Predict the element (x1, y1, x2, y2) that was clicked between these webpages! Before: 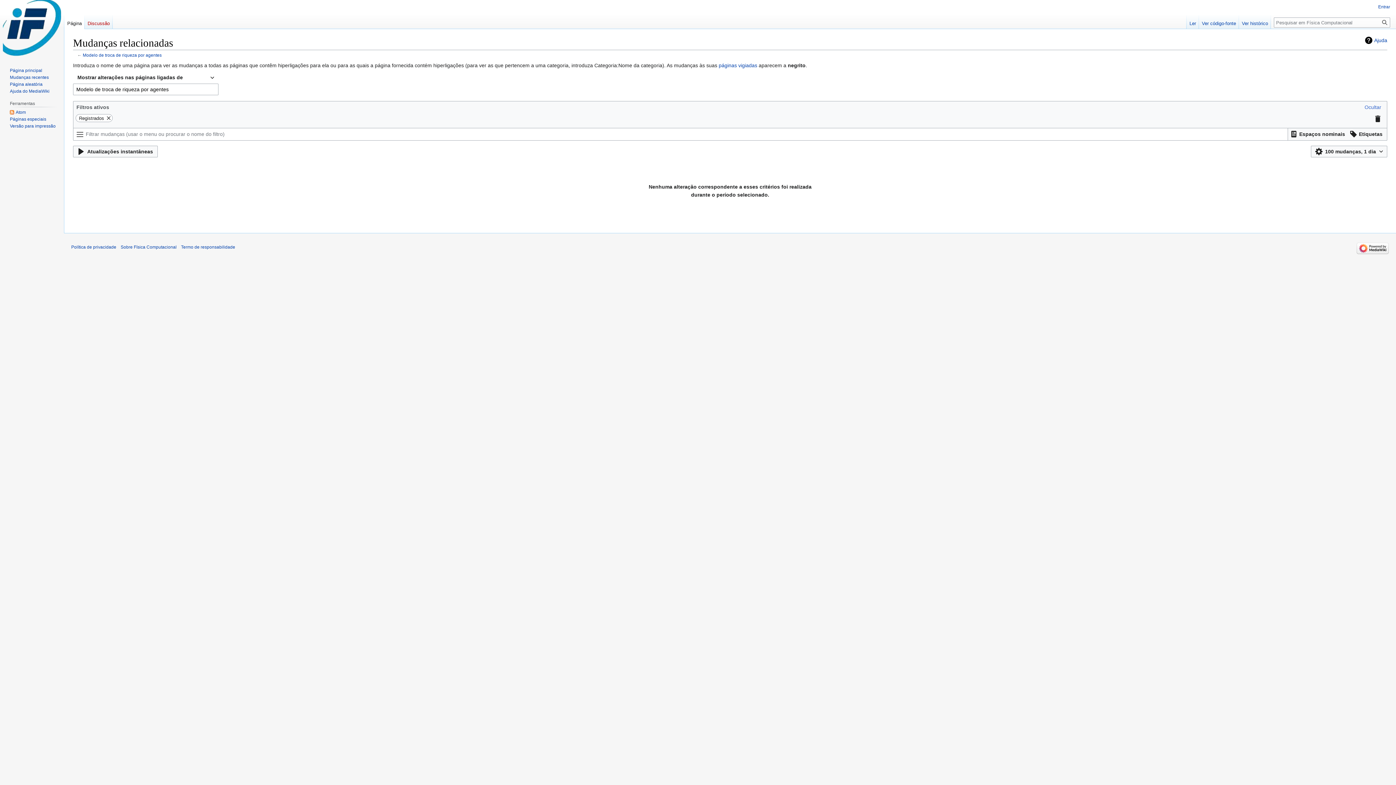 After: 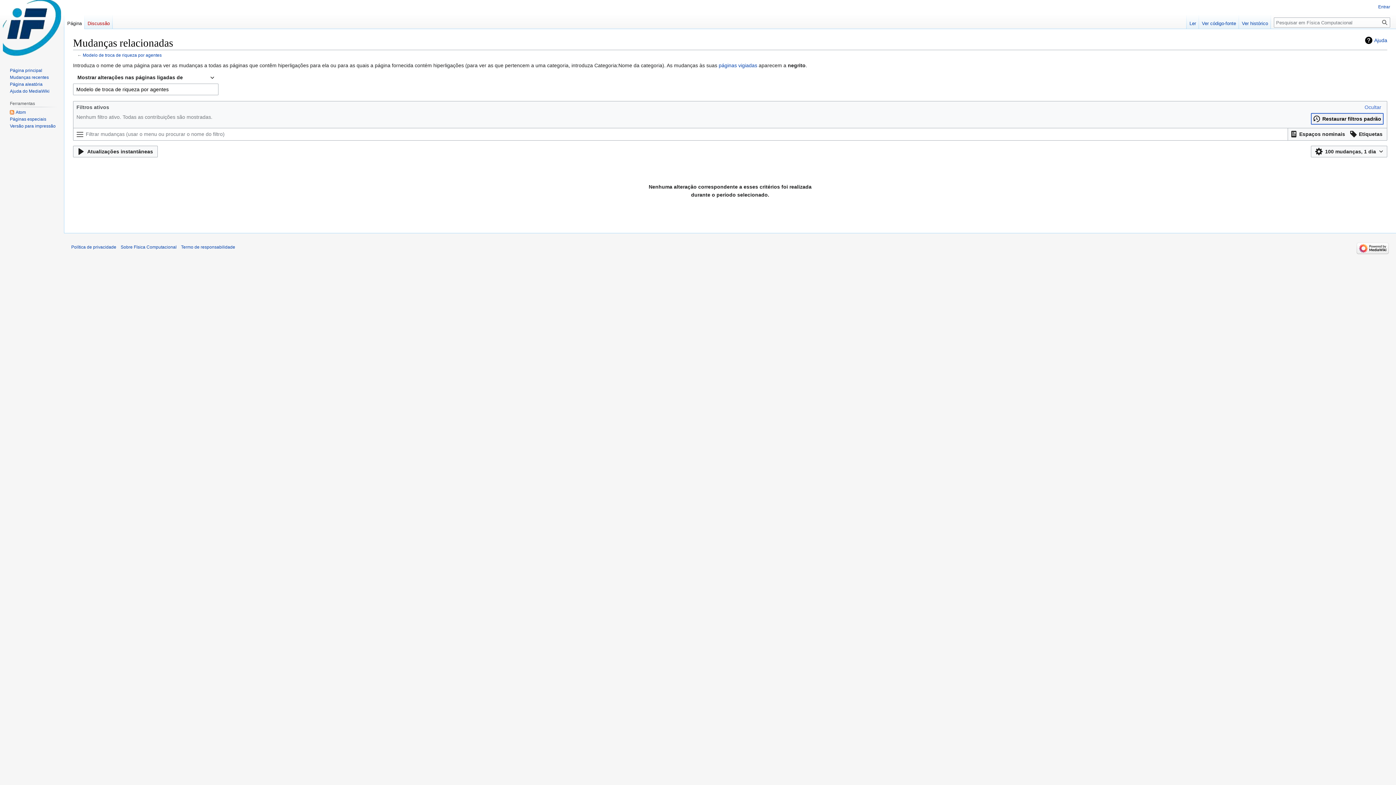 Action: bbox: (1372, 113, 1384, 124)